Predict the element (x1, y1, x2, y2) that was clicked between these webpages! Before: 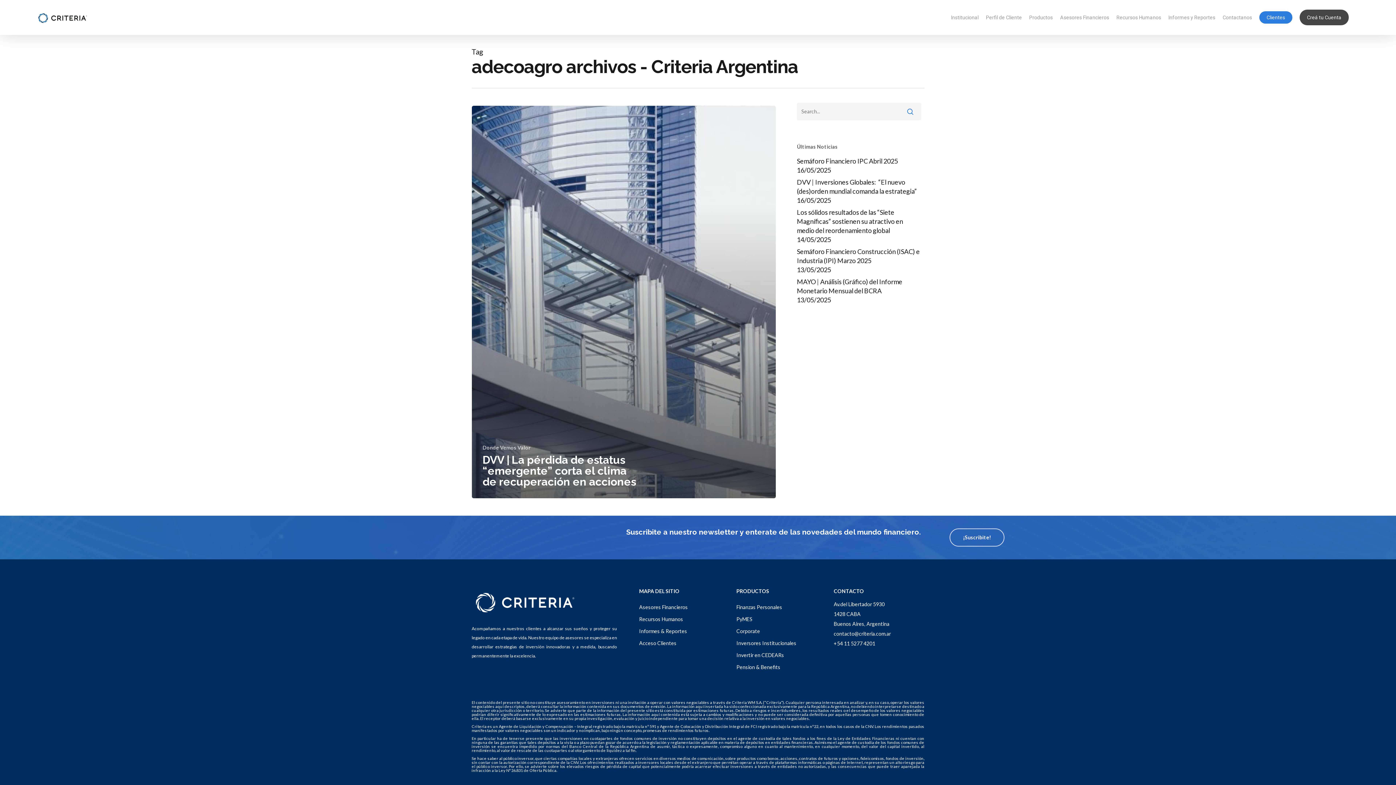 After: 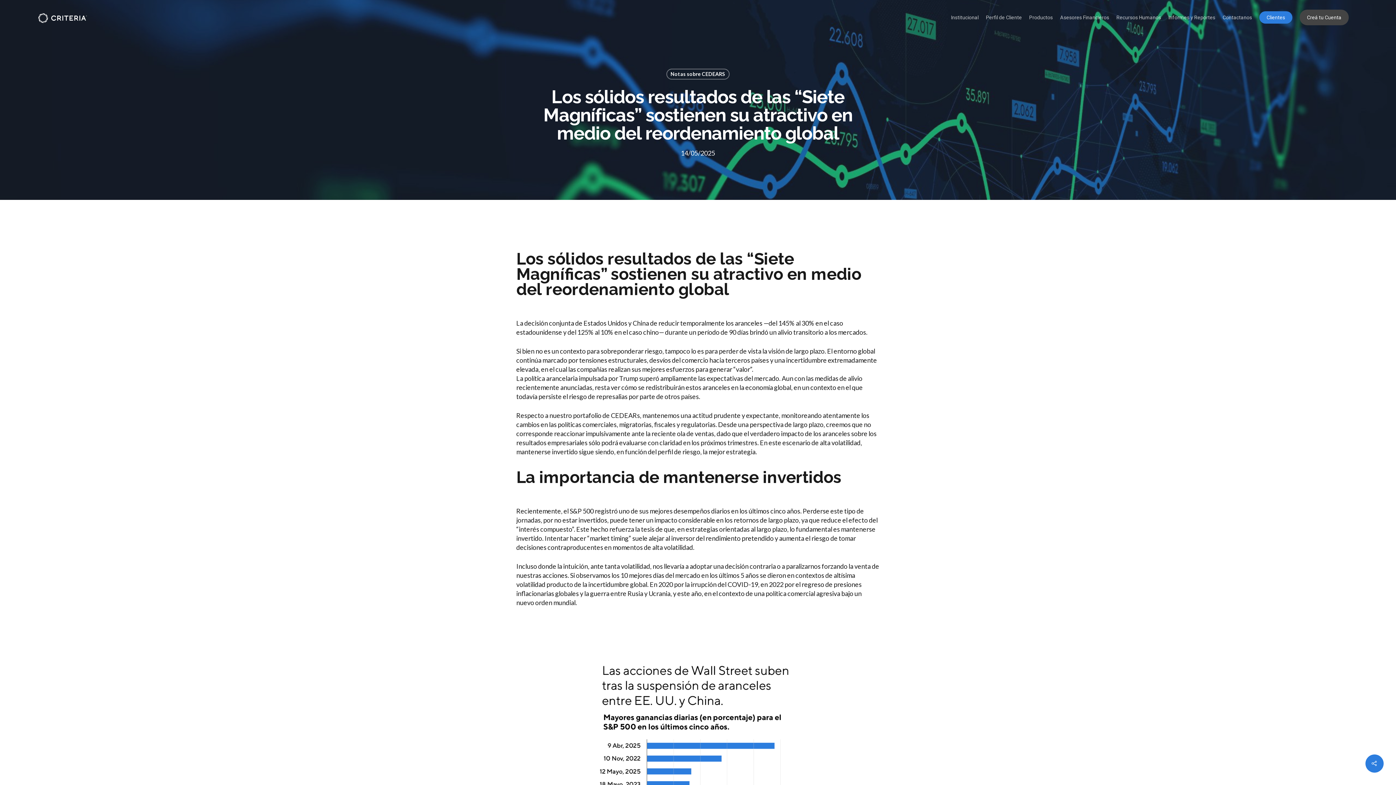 Action: bbox: (797, 208, 921, 235) label: Los sólidos resultados de las “Siete Magníficas” sostienen su atractivo en medio del reordenamiento global